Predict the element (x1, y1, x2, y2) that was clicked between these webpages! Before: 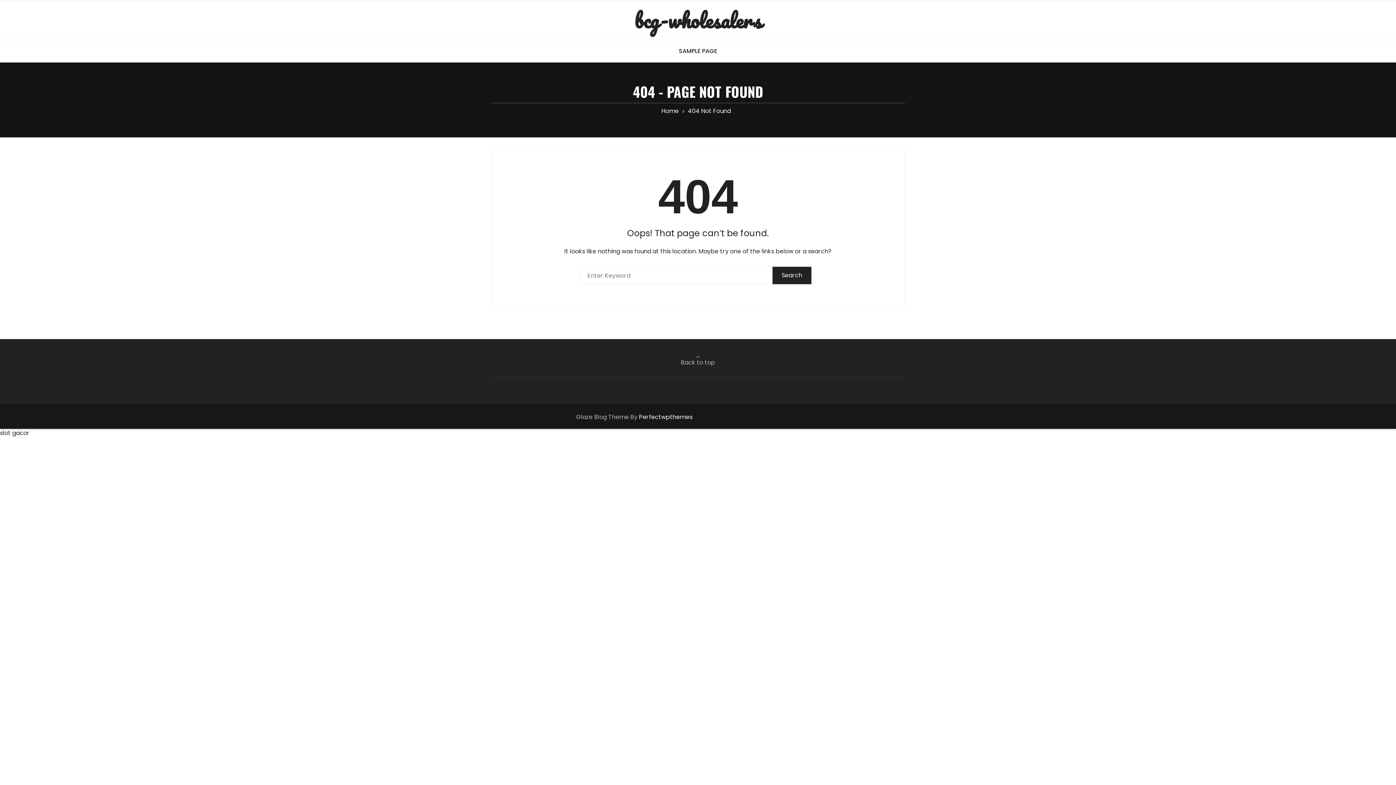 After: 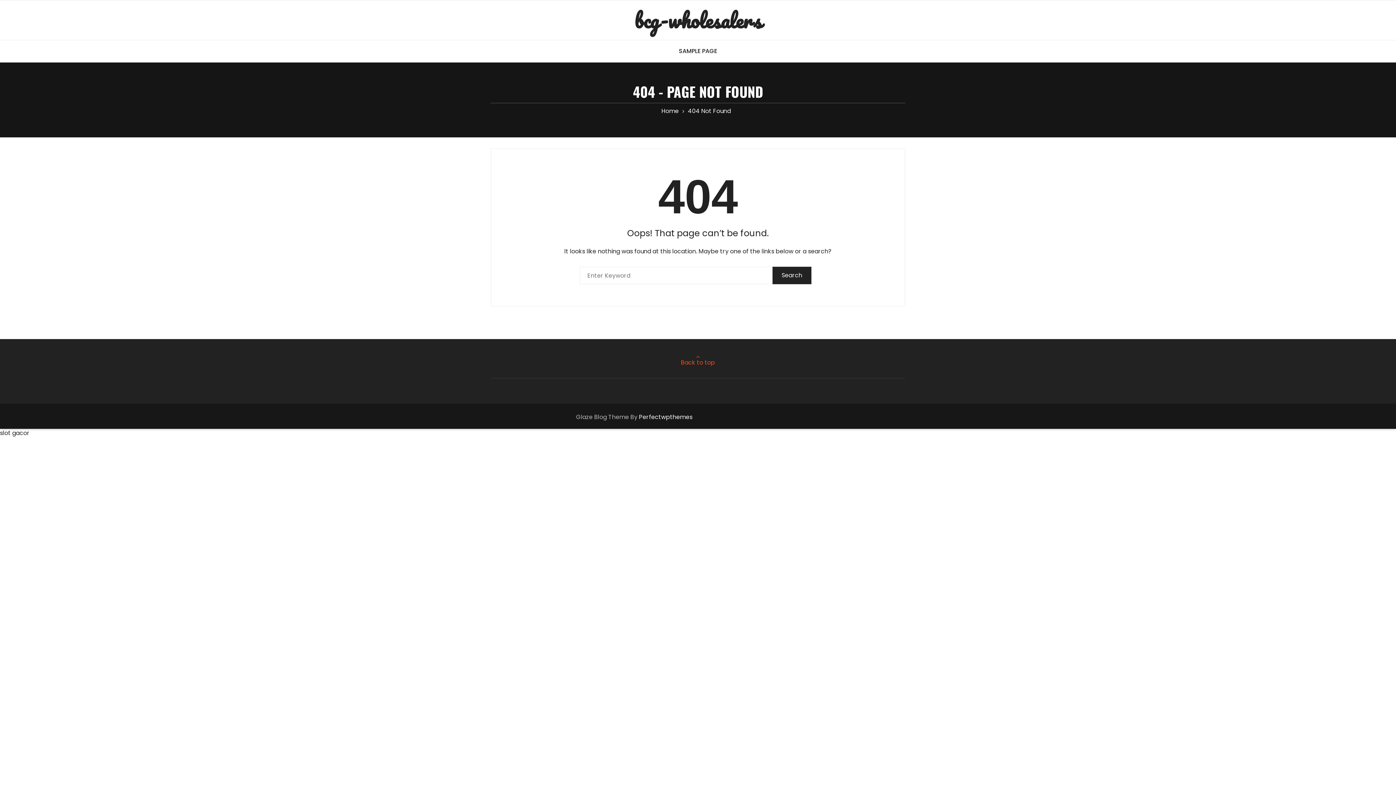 Action: bbox: (681, 353, 715, 365) label: Back to top